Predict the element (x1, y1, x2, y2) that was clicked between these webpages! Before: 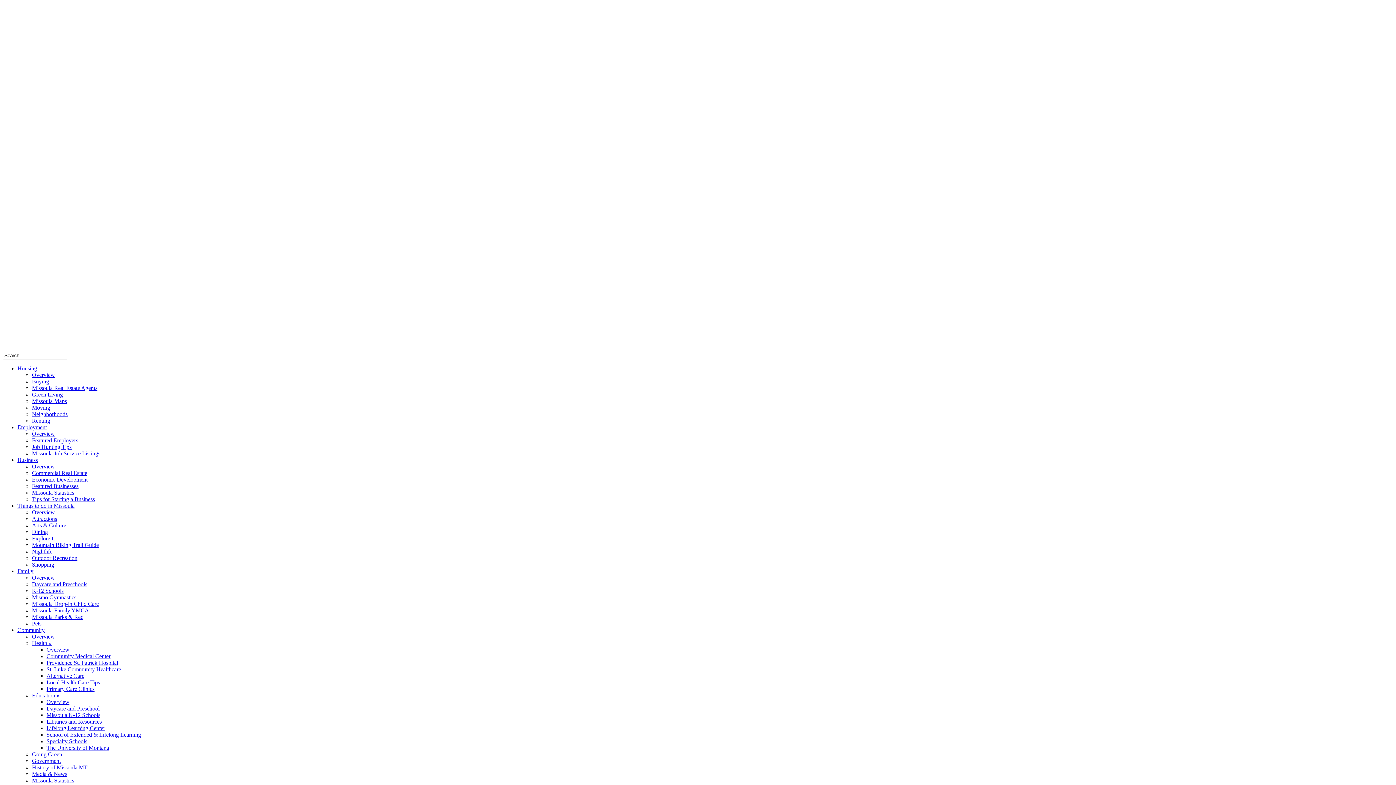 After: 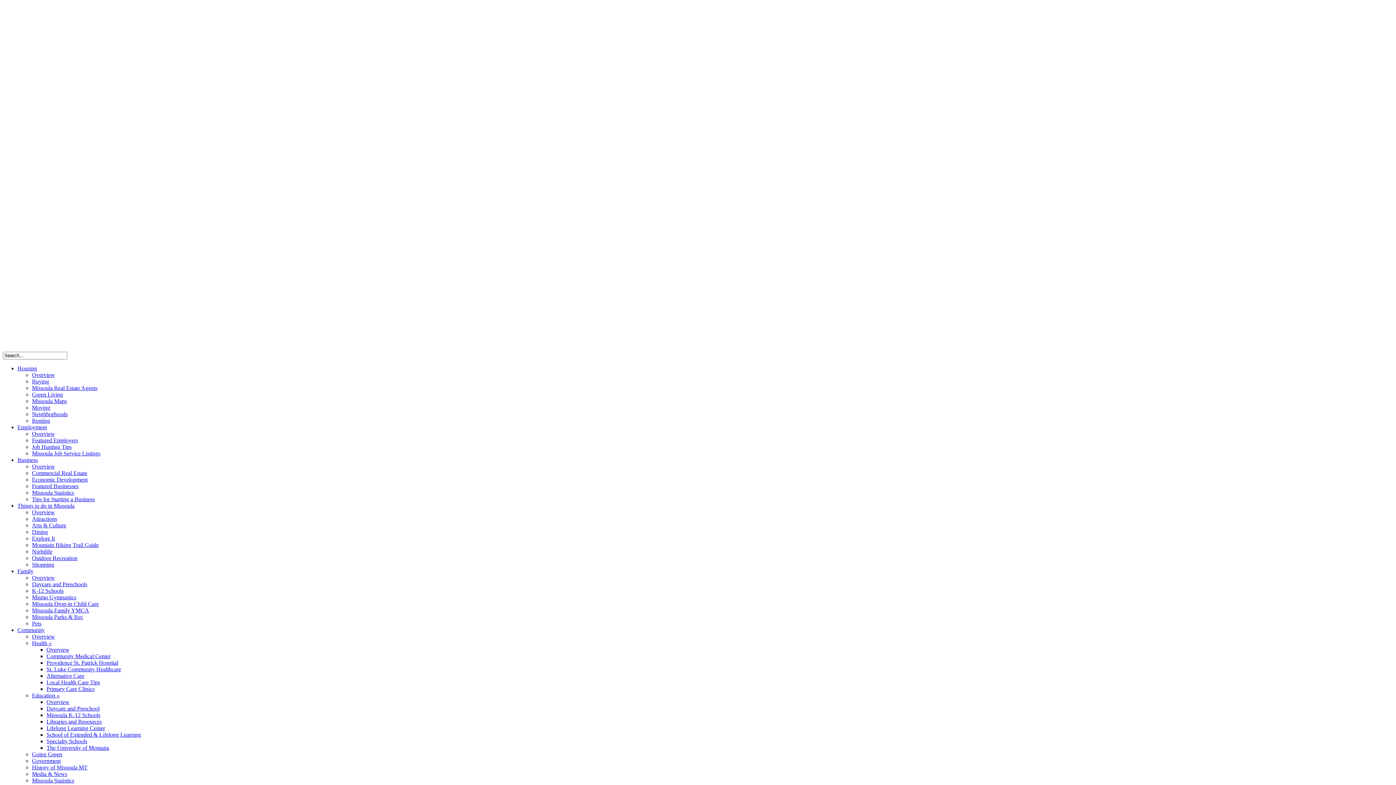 Action: bbox: (32, 633, 54, 640) label: Overview